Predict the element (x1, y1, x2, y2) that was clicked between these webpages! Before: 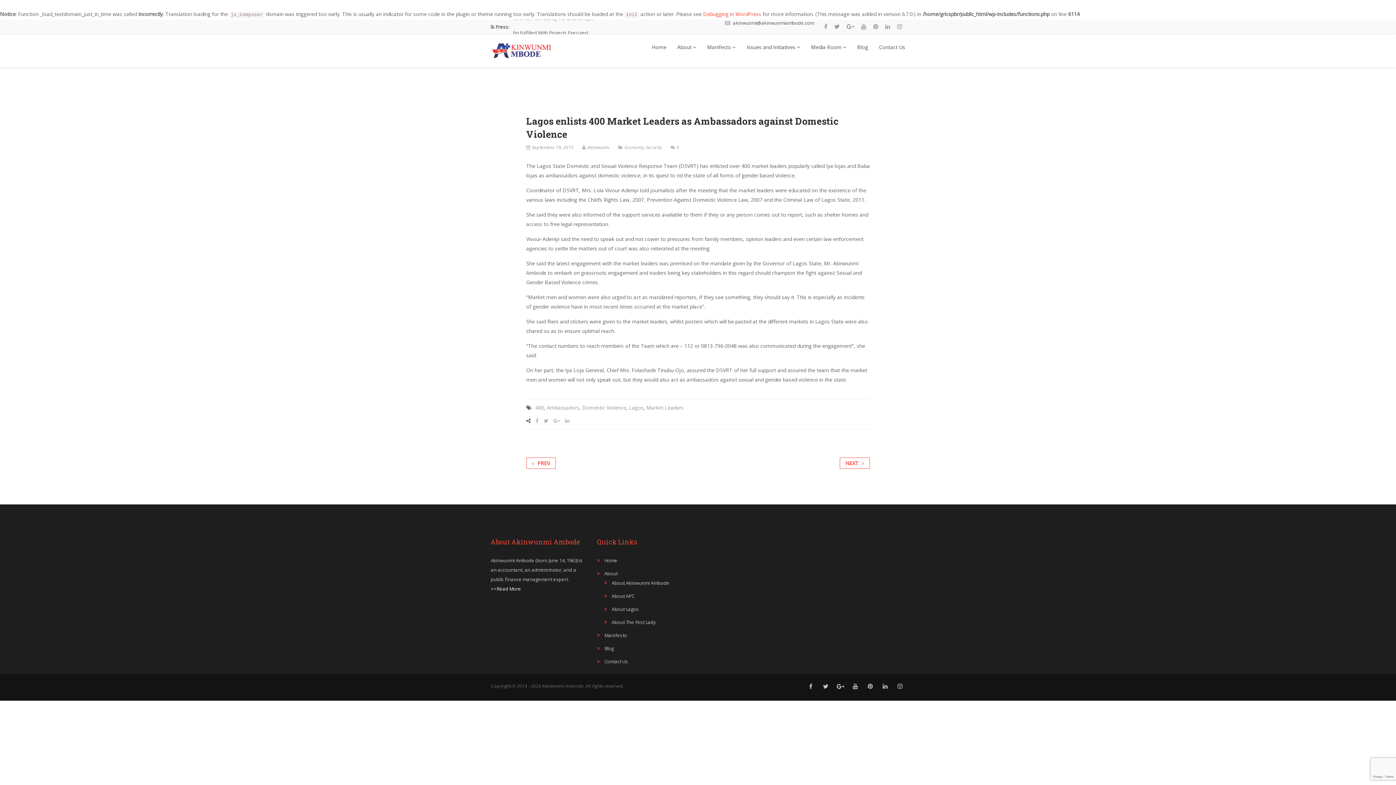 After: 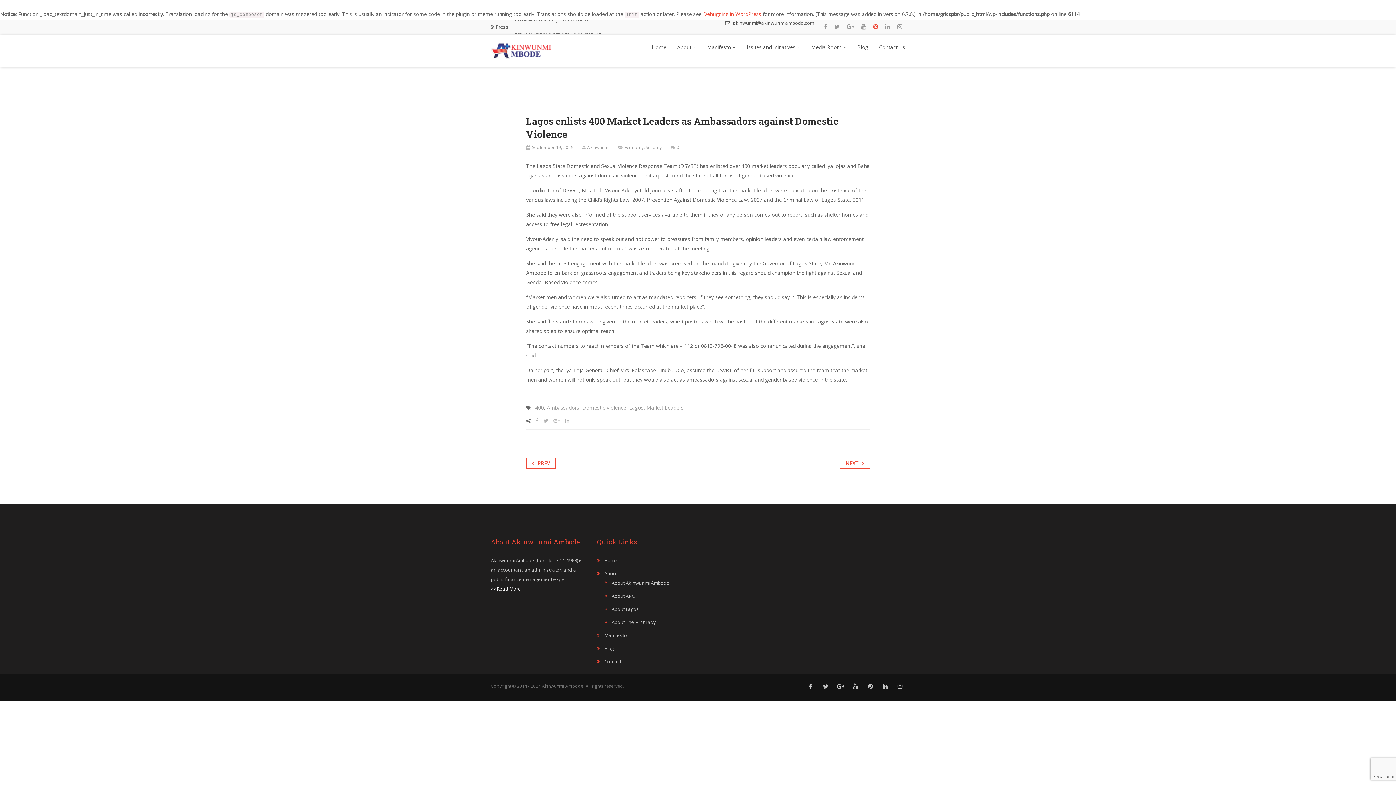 Action: bbox: (873, 23, 878, 29)